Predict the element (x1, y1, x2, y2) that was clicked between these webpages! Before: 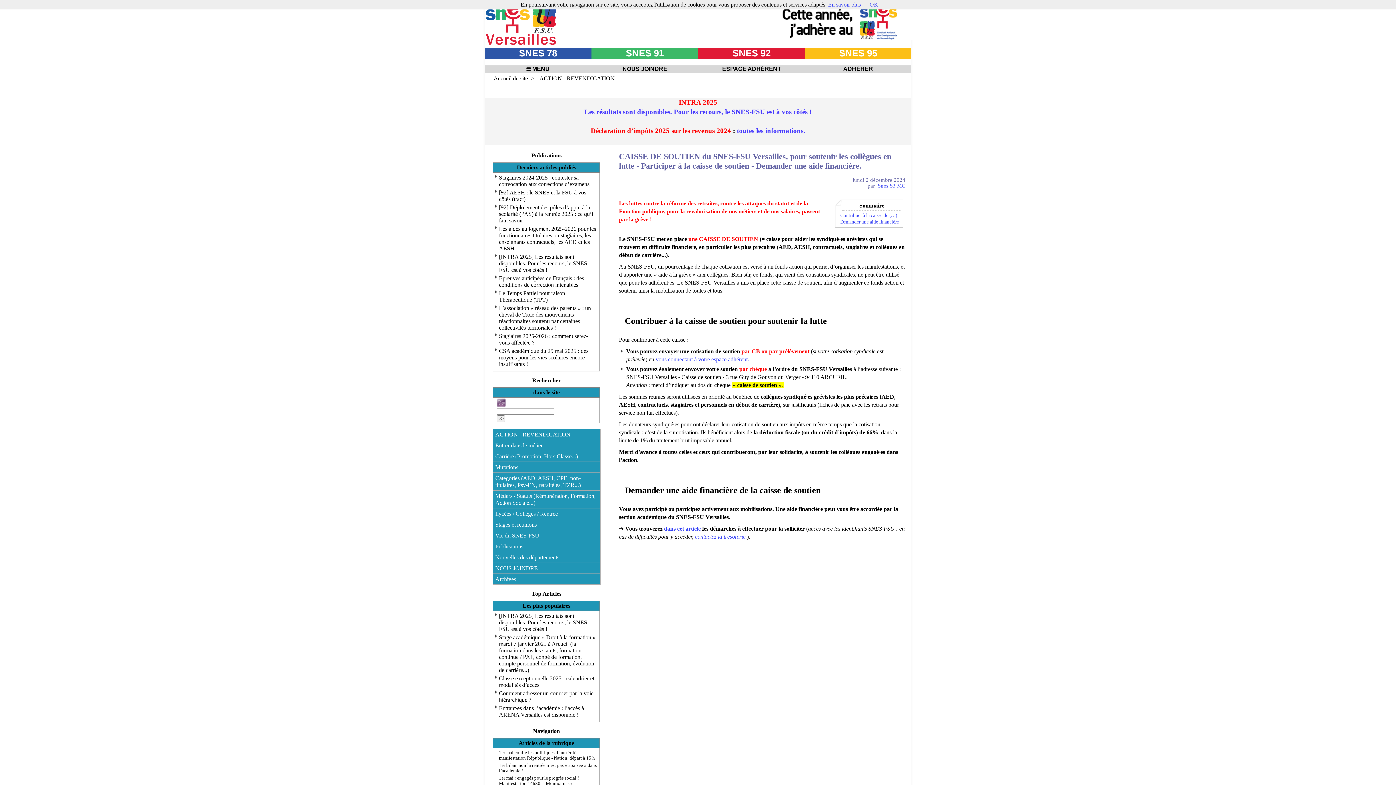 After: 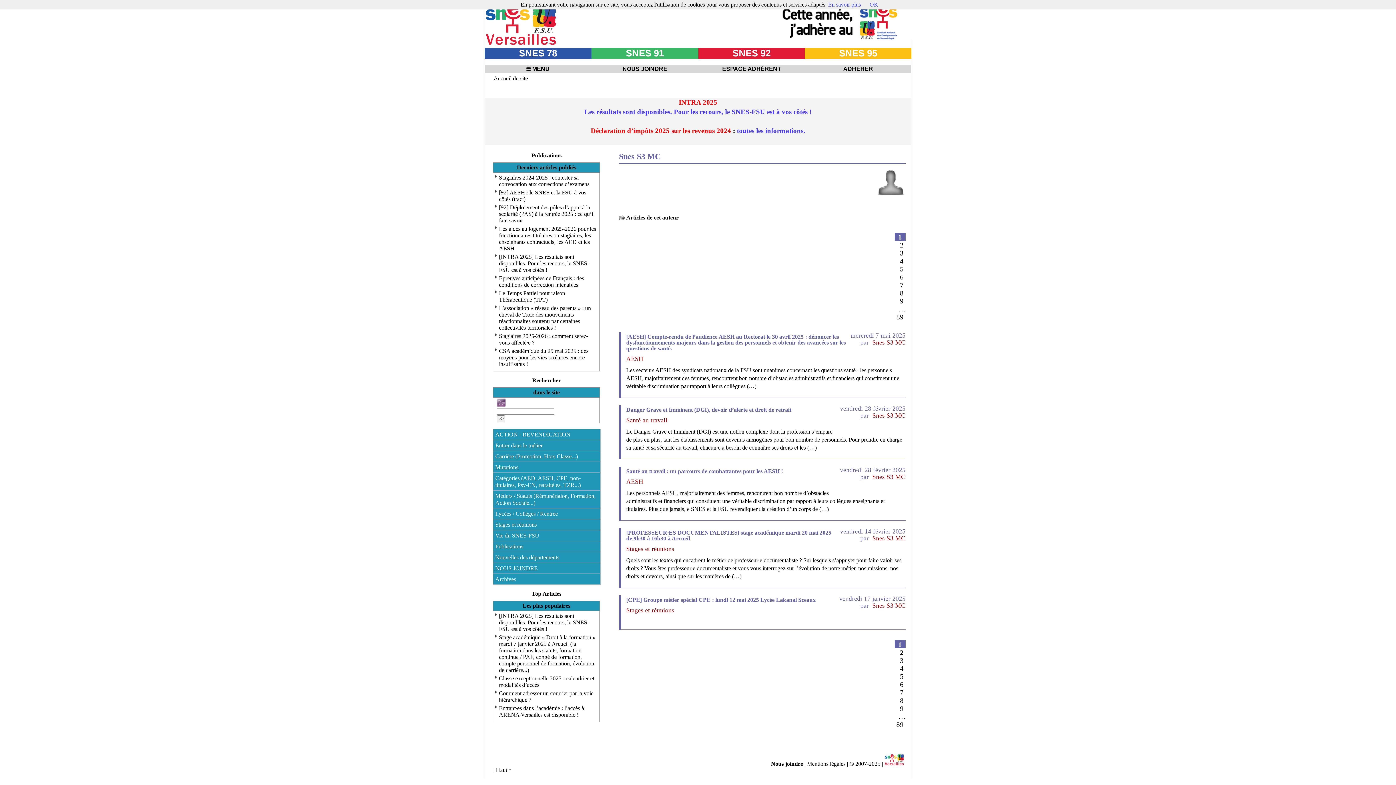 Action: bbox: (878, 182, 905, 188) label: Snes S3 MC